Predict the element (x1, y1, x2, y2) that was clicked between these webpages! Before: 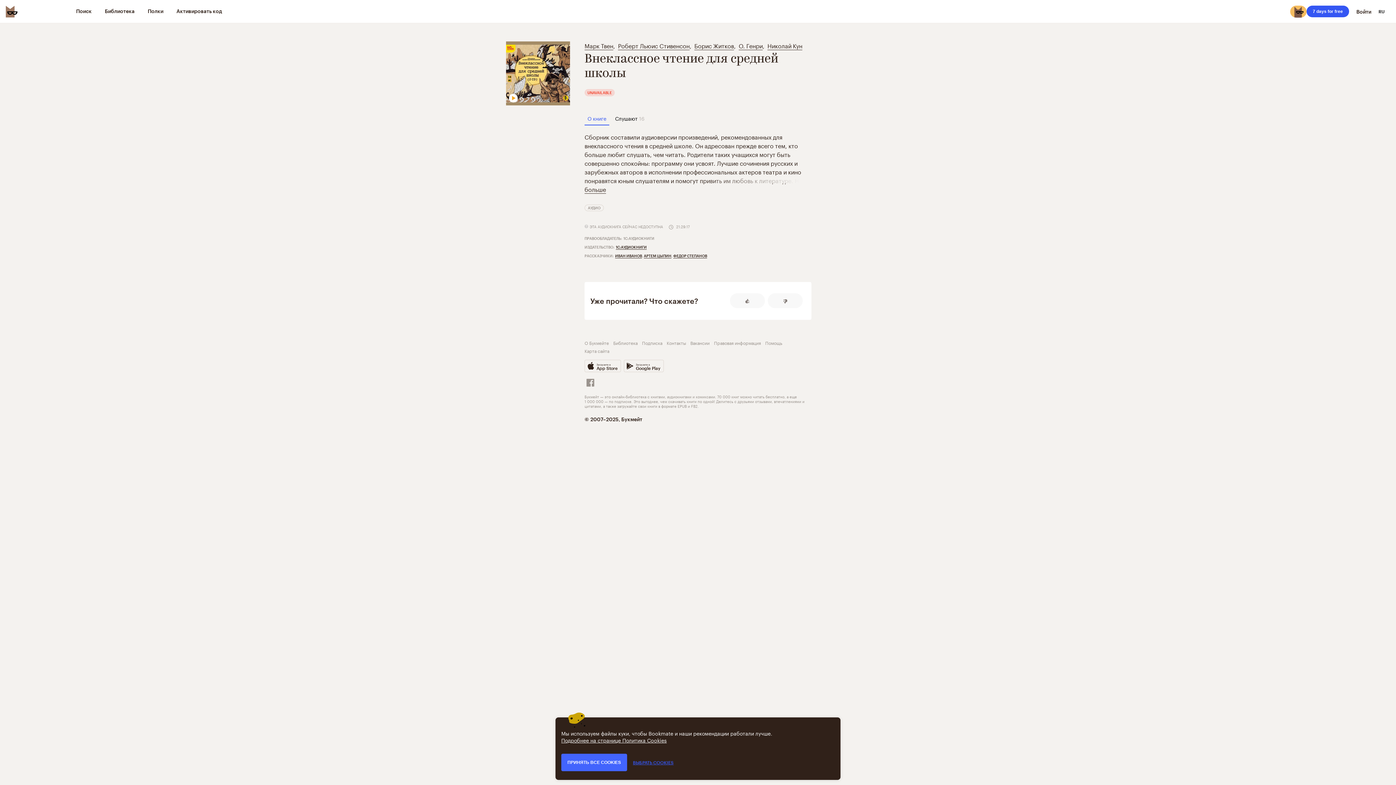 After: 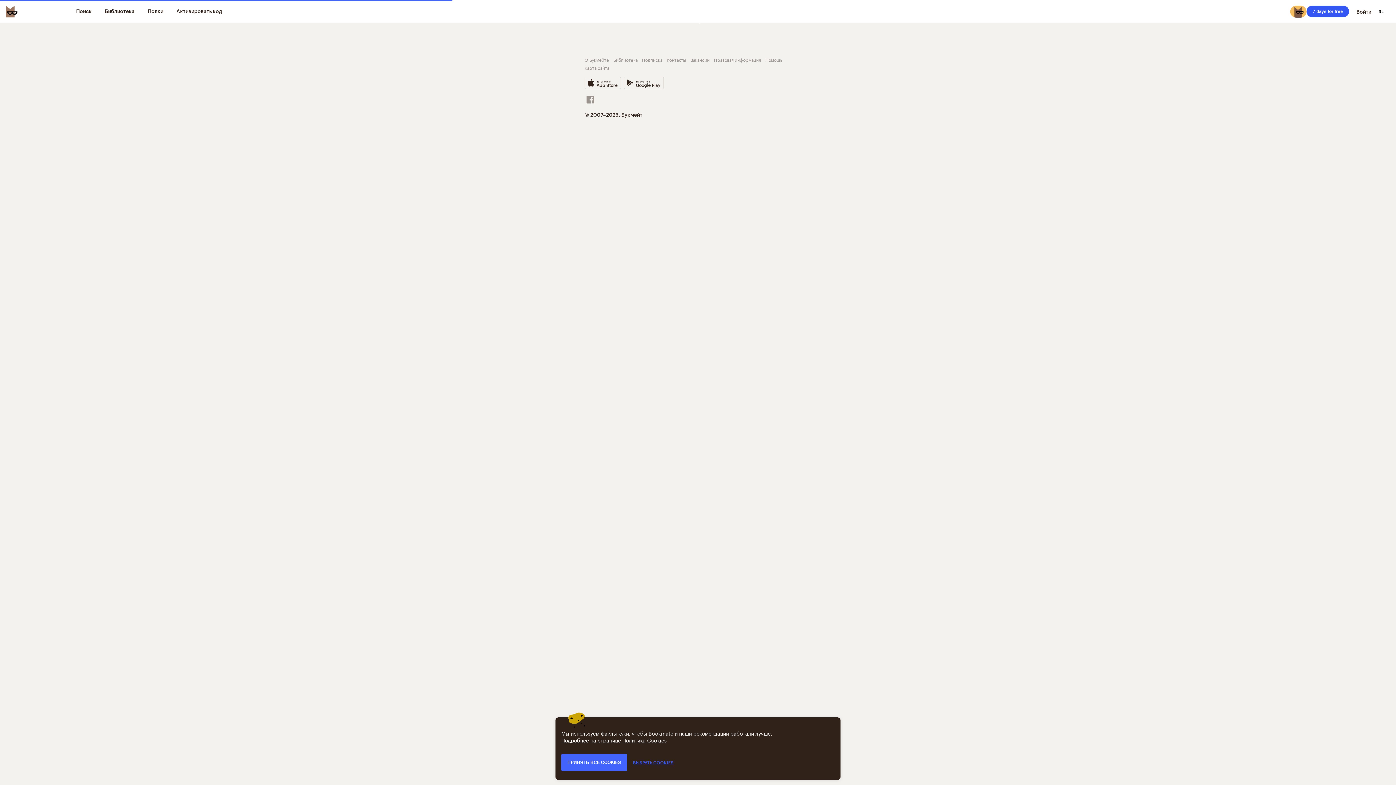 Action: bbox: (618, 40, 689, 50) label: Роберт Льюис Стивенсон